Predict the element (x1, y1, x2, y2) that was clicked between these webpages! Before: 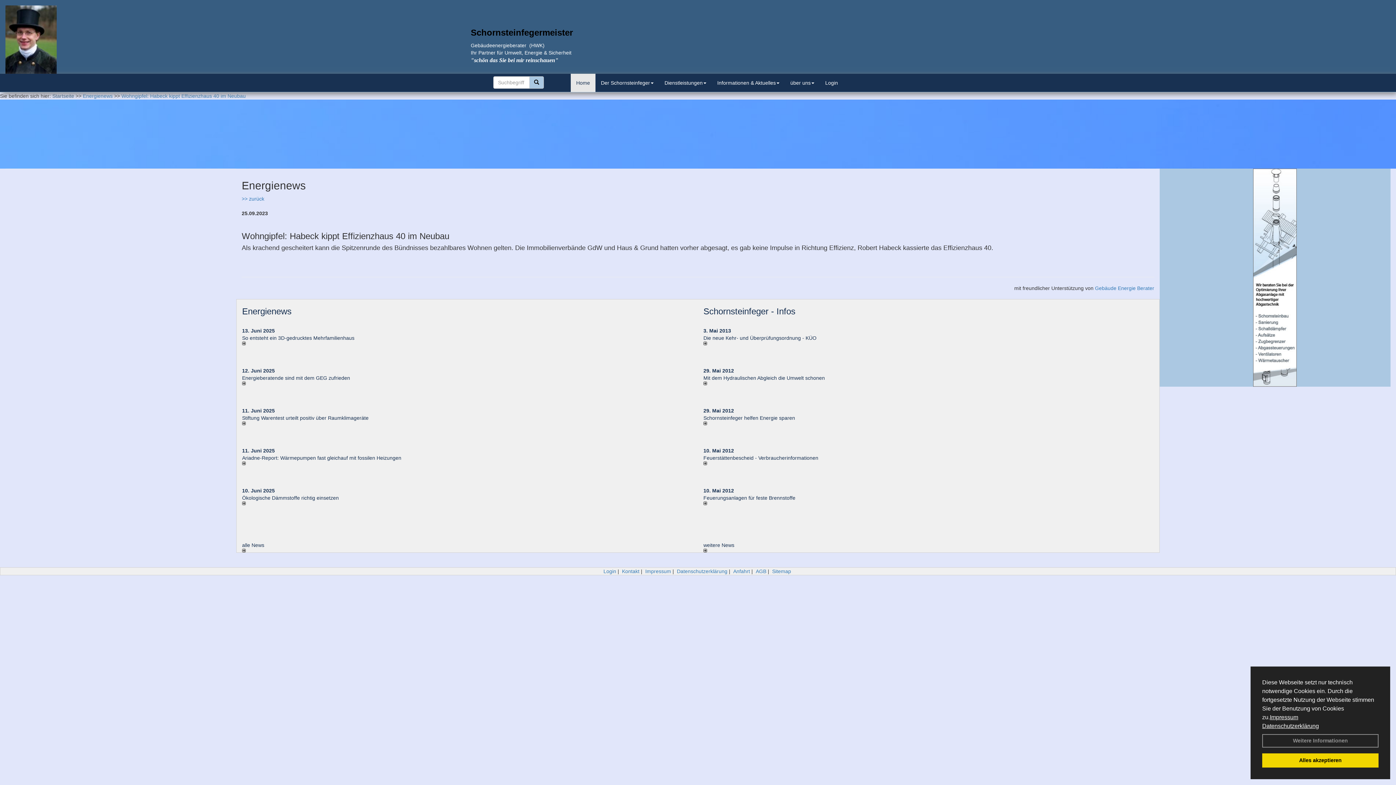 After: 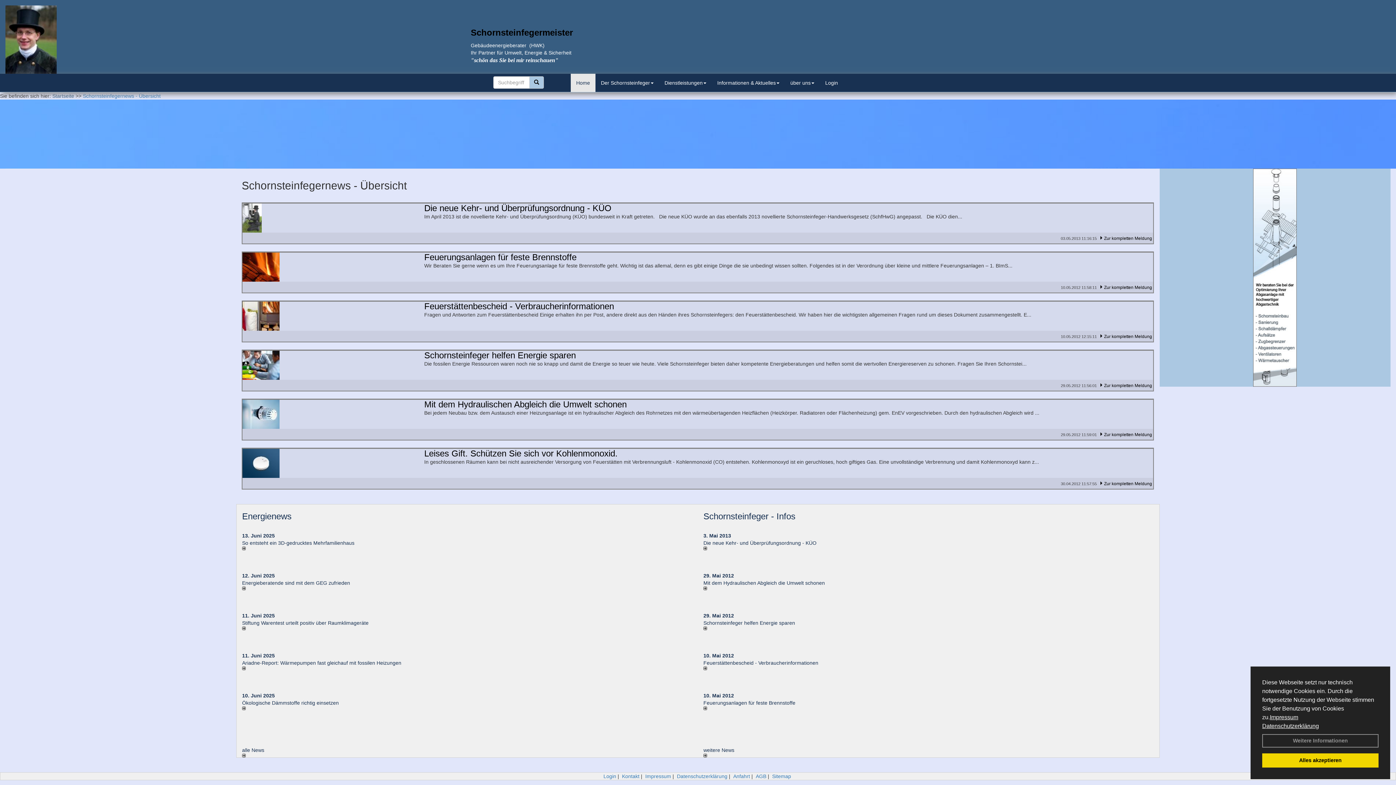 Action: label: Schornsteinfeger - Infos bbox: (703, 306, 795, 316)